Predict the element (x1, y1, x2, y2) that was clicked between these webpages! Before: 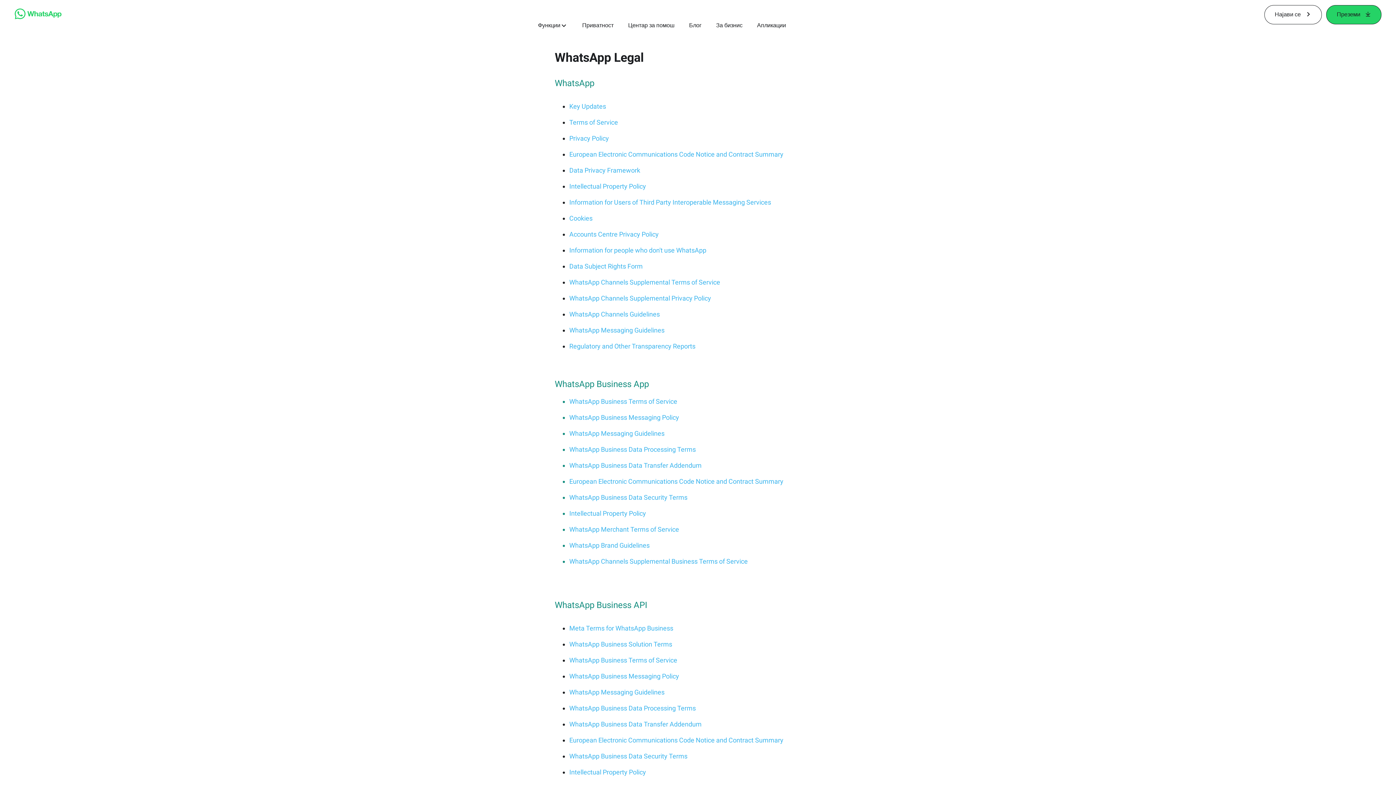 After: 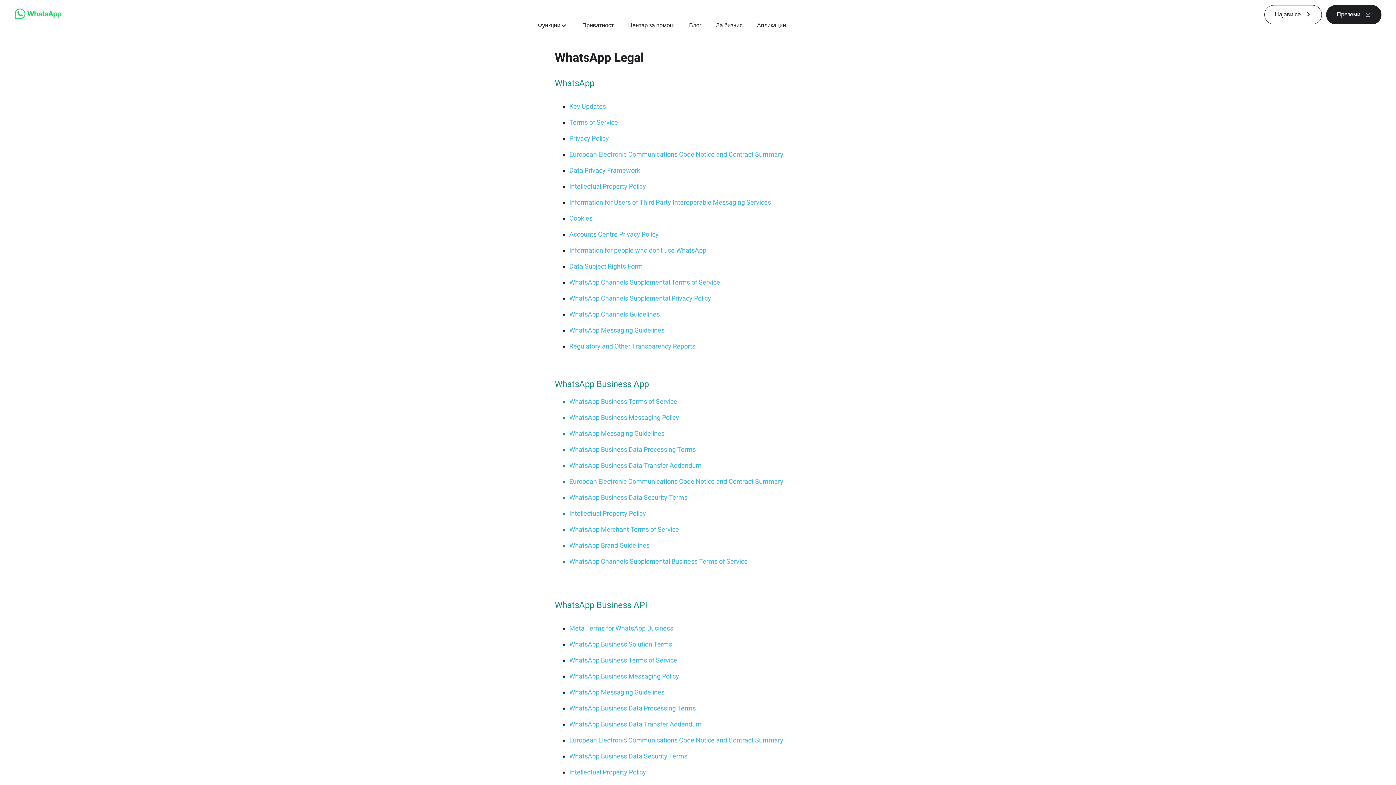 Action: bbox: (1326, 4, 1381, 24) label: Преземи